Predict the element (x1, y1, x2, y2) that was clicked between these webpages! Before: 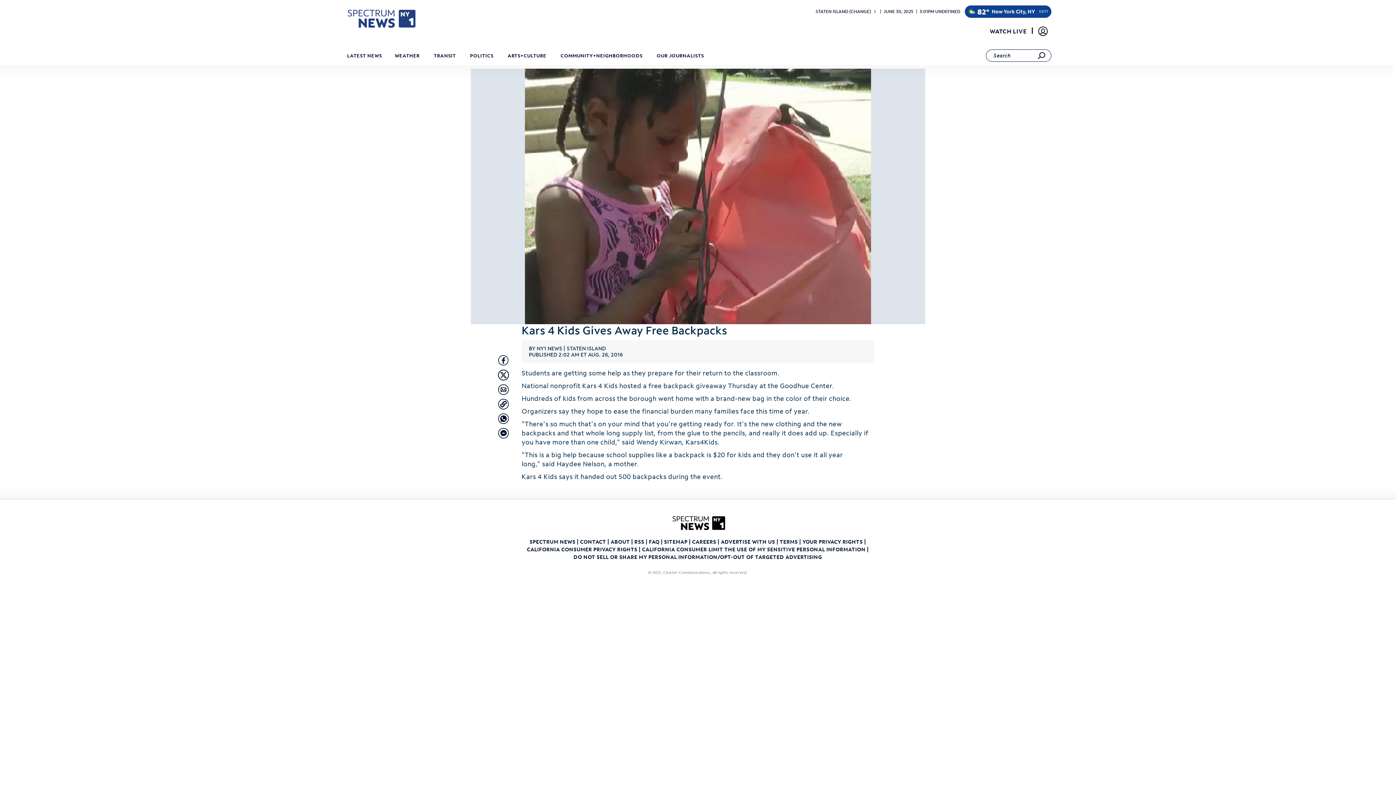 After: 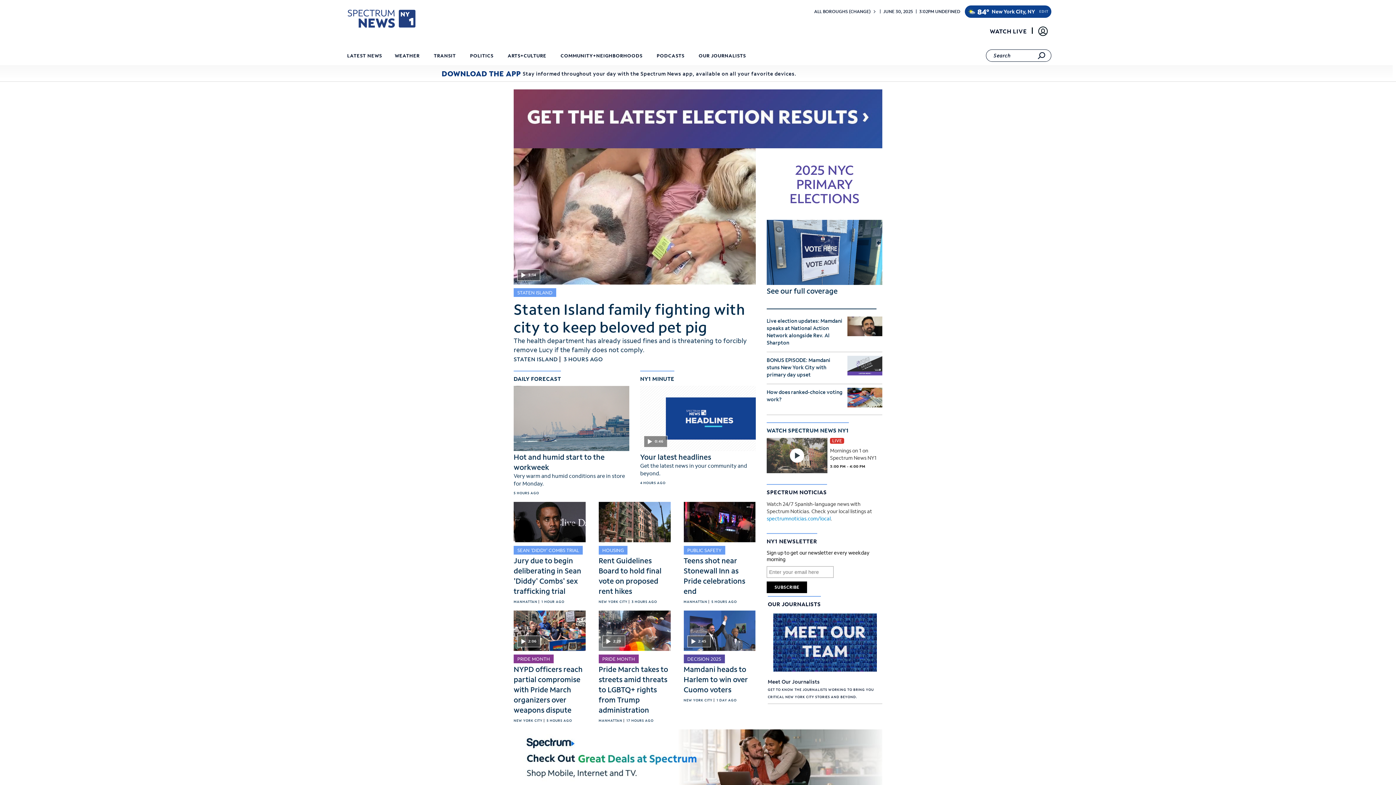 Action: bbox: (672, 514, 724, 532)